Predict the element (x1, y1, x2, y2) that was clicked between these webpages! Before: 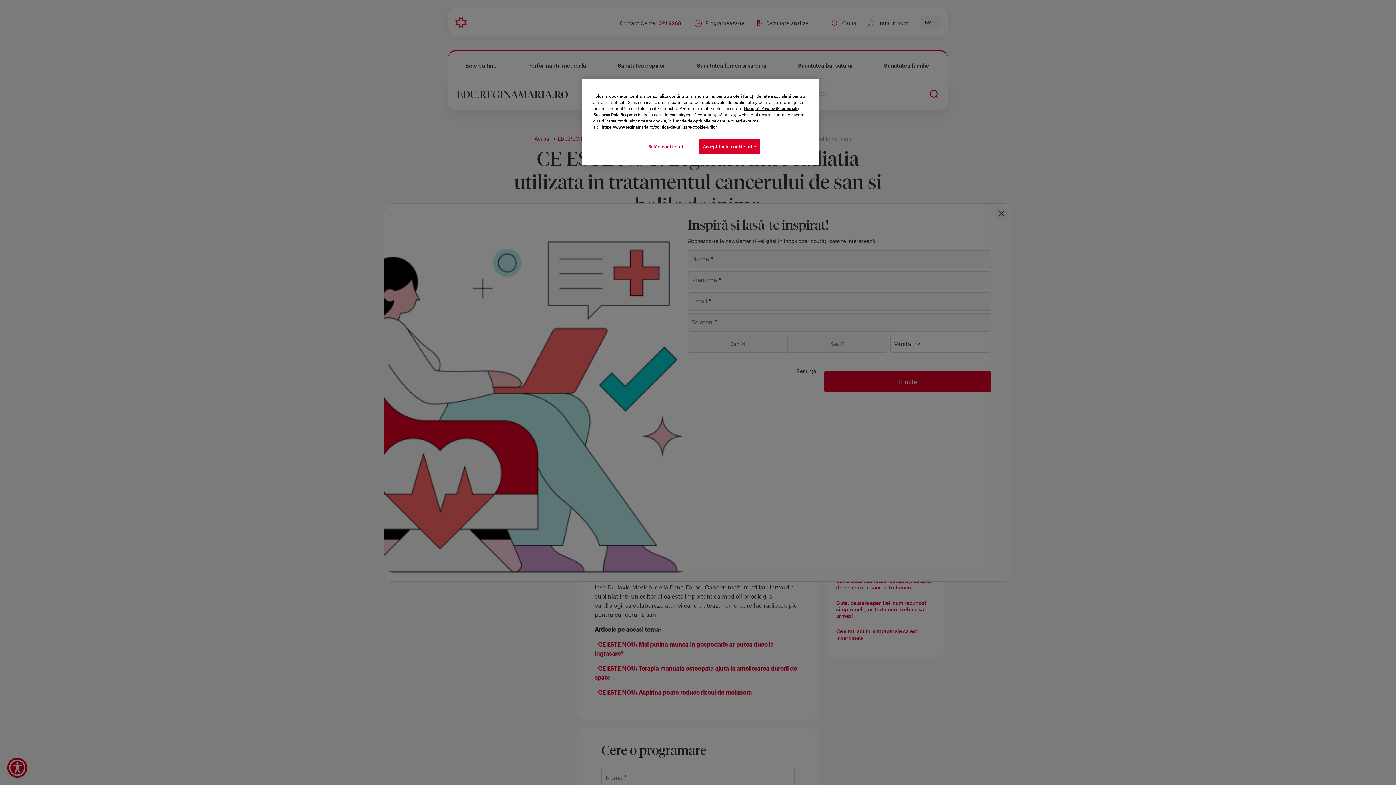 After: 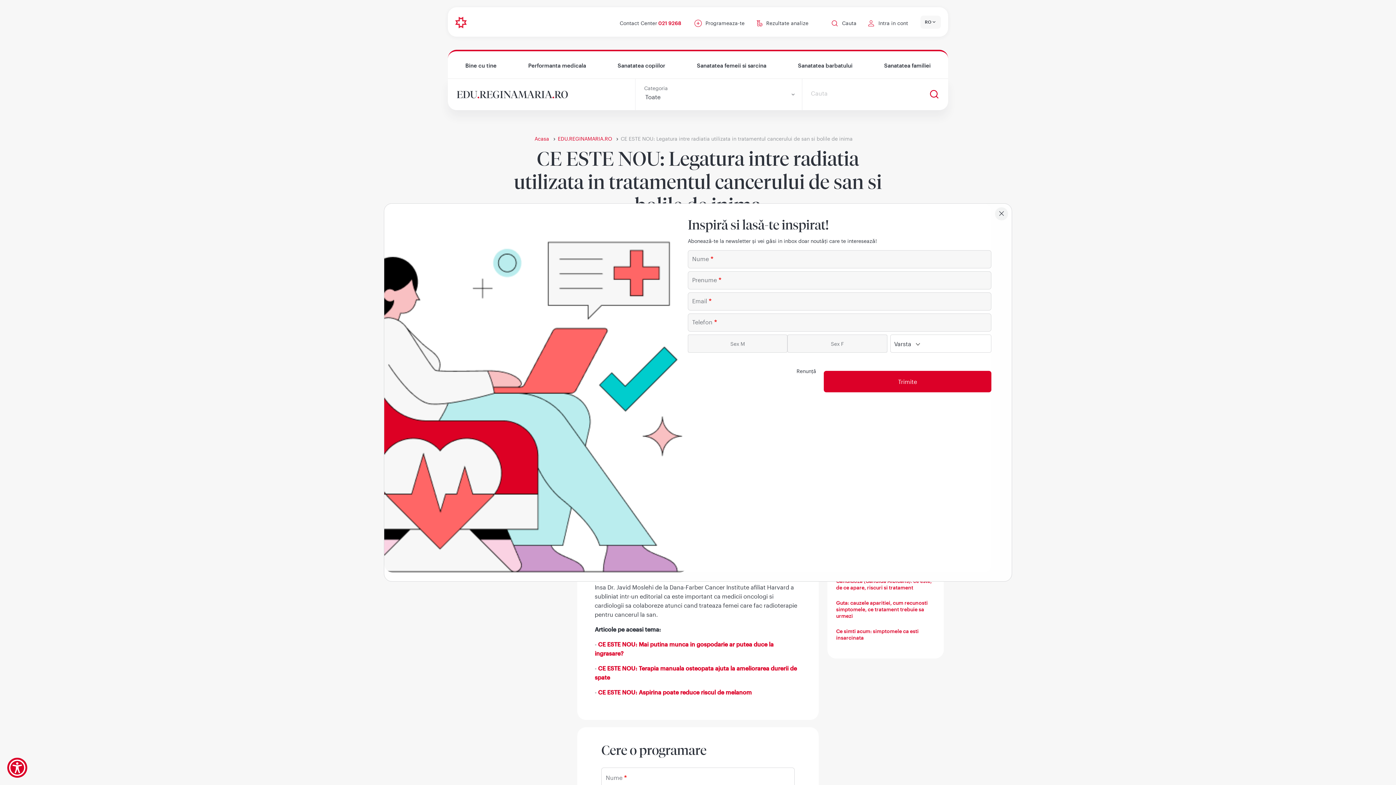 Action: label: Accept toate cookie-urile bbox: (699, 139, 760, 154)